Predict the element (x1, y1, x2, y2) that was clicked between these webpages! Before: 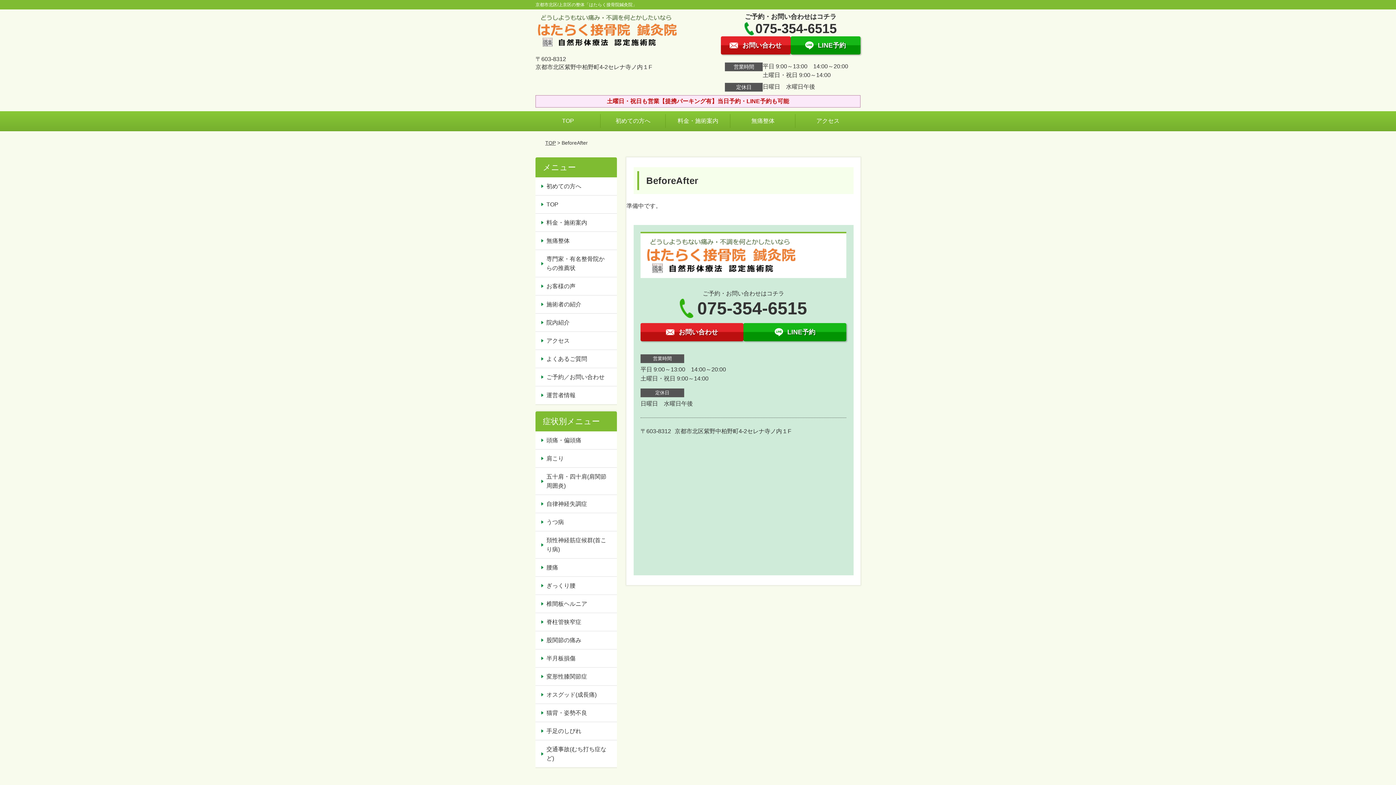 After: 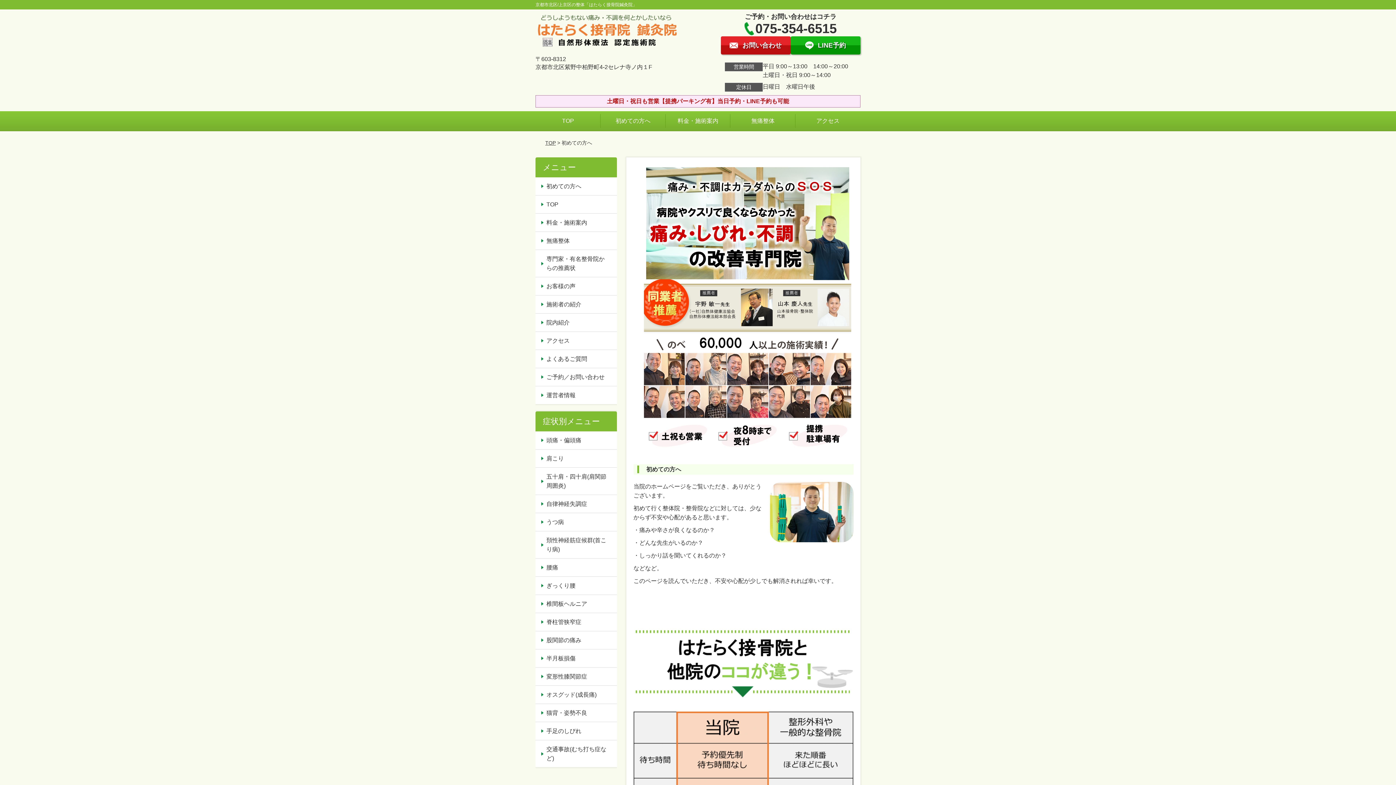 Action: label: 初めての方へ bbox: (600, 111, 665, 130)